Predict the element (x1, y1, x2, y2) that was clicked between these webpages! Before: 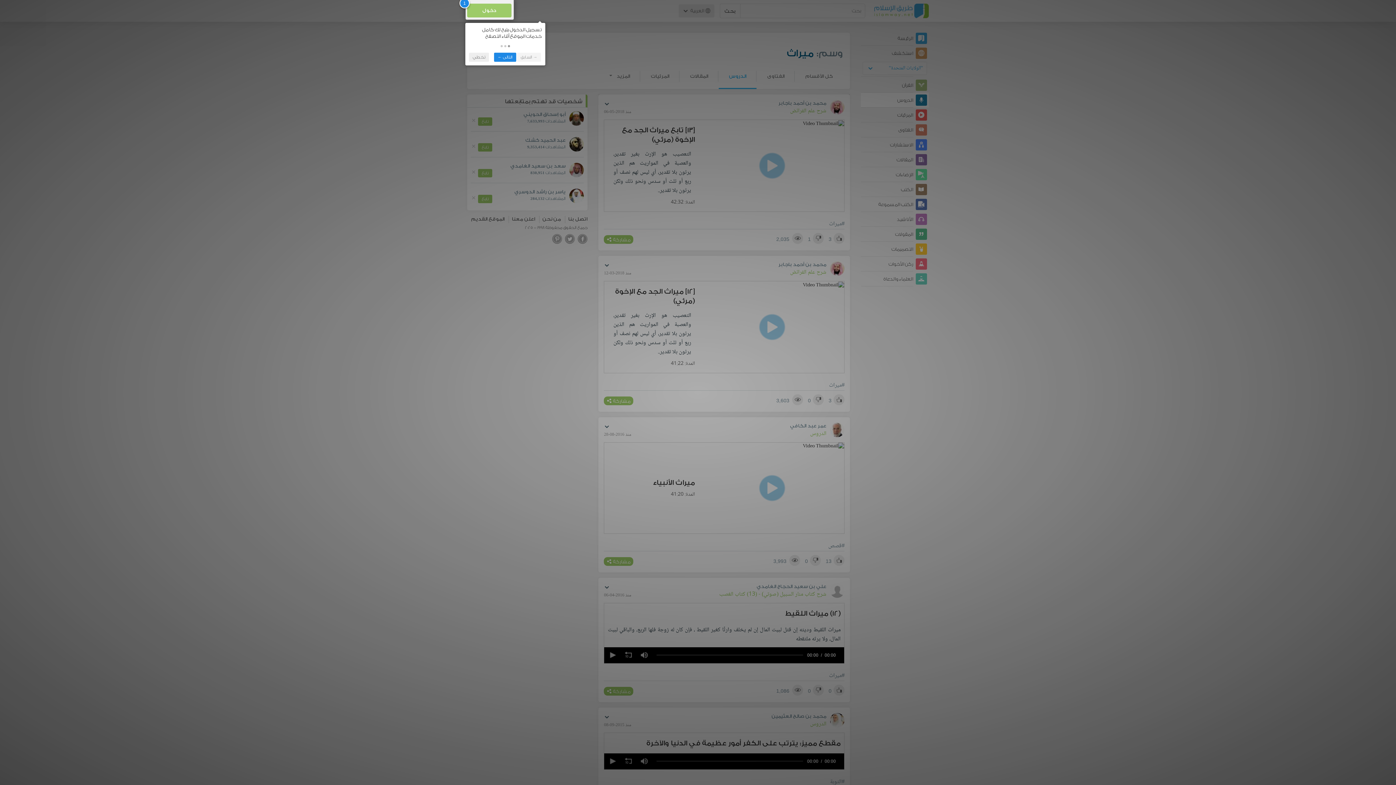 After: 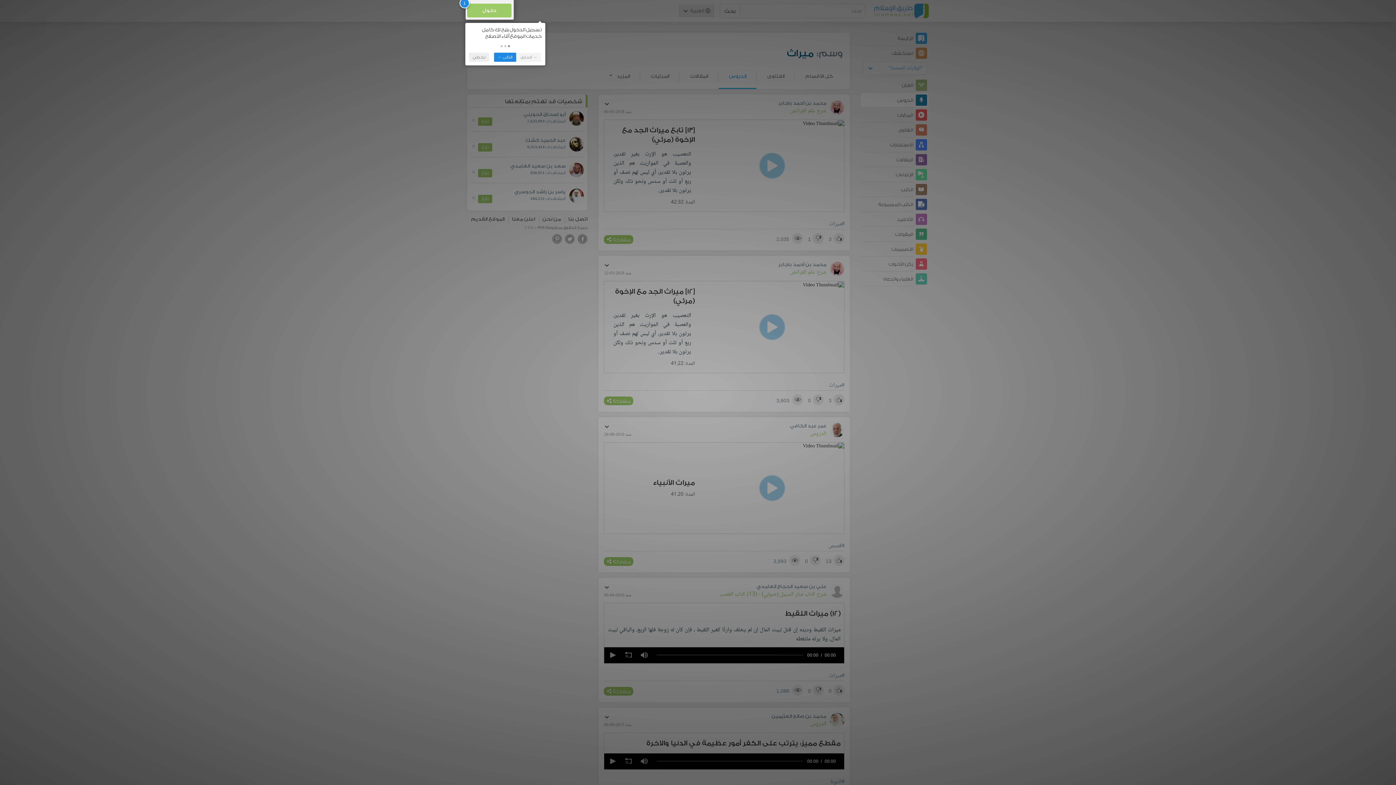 Action: label:   bbox: (508, 45, 510, 47)